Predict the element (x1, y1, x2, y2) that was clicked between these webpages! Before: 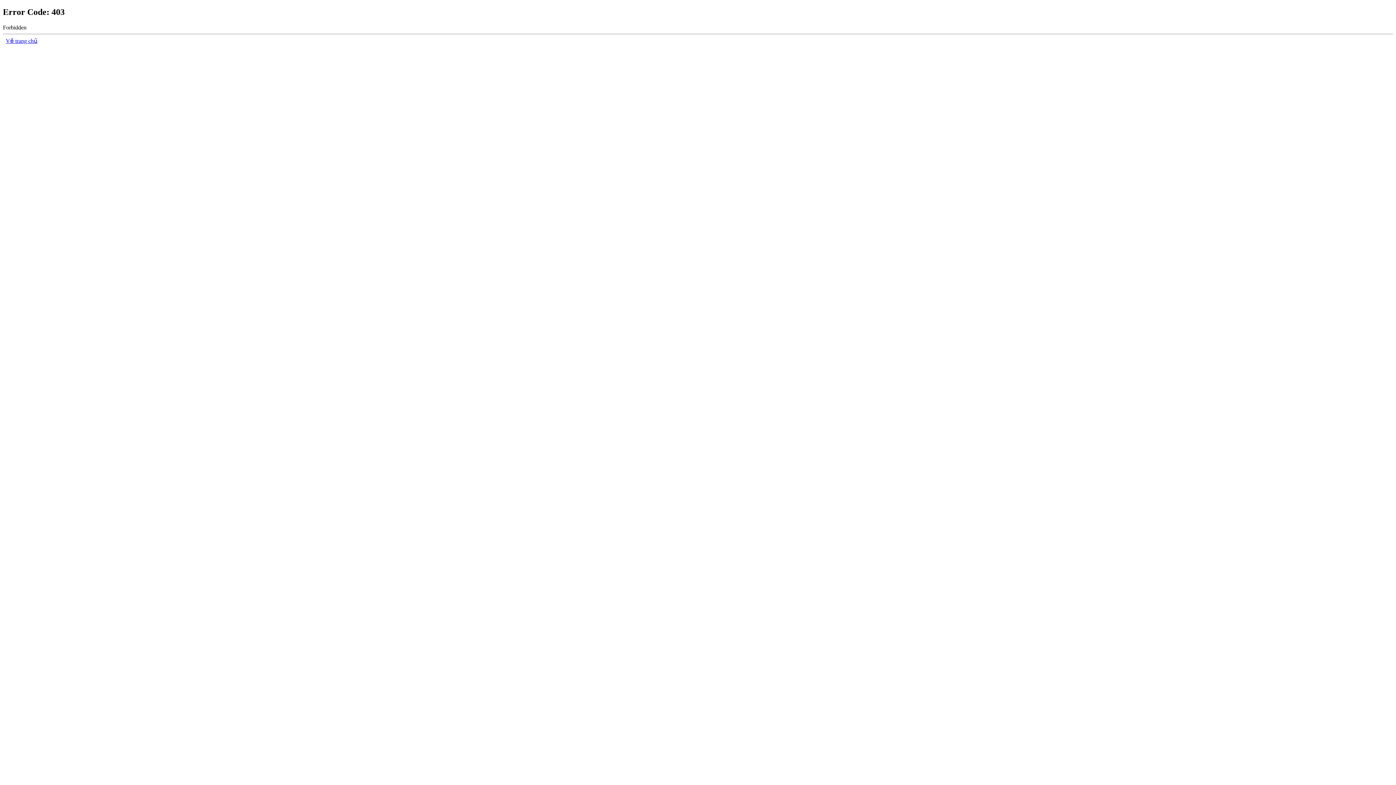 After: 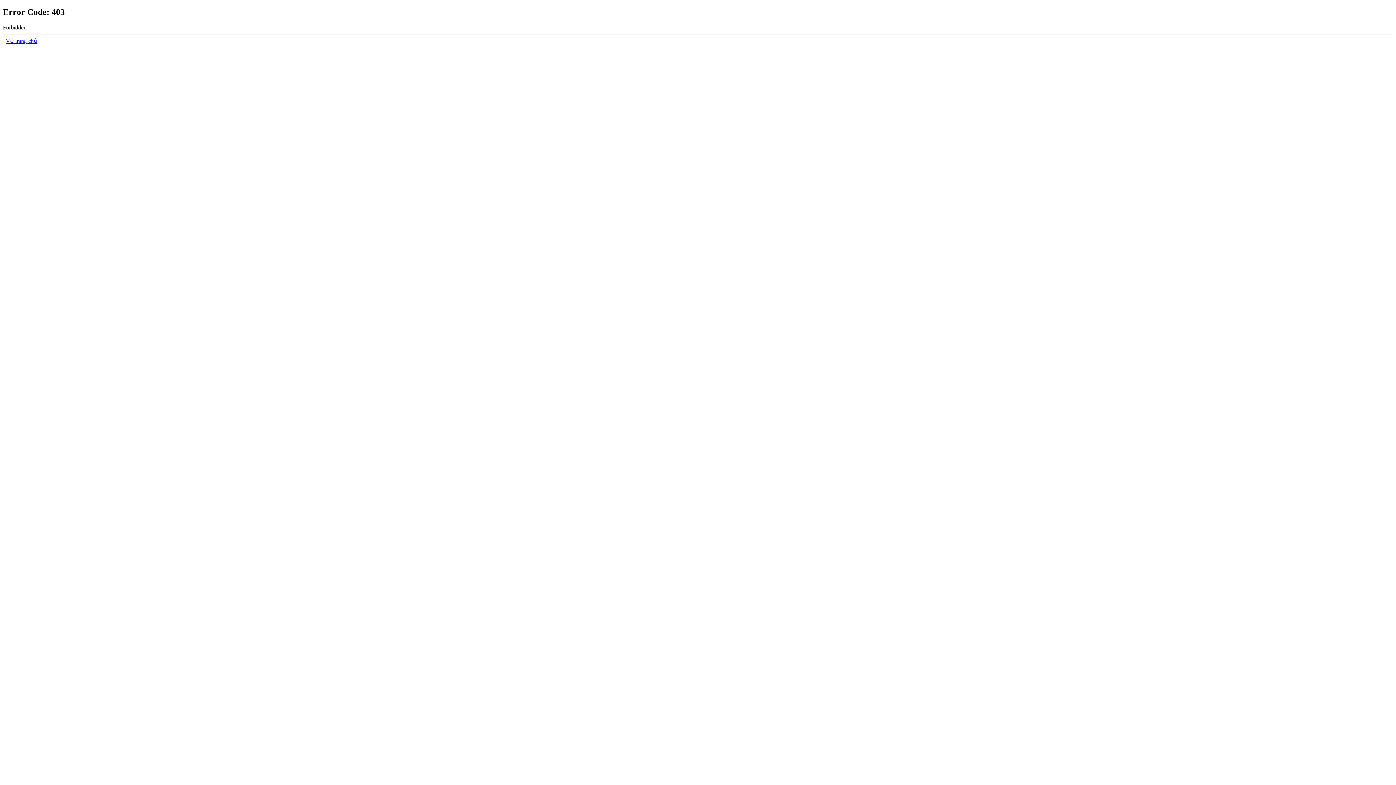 Action: label: Về trang chủ bbox: (5, 37, 37, 43)